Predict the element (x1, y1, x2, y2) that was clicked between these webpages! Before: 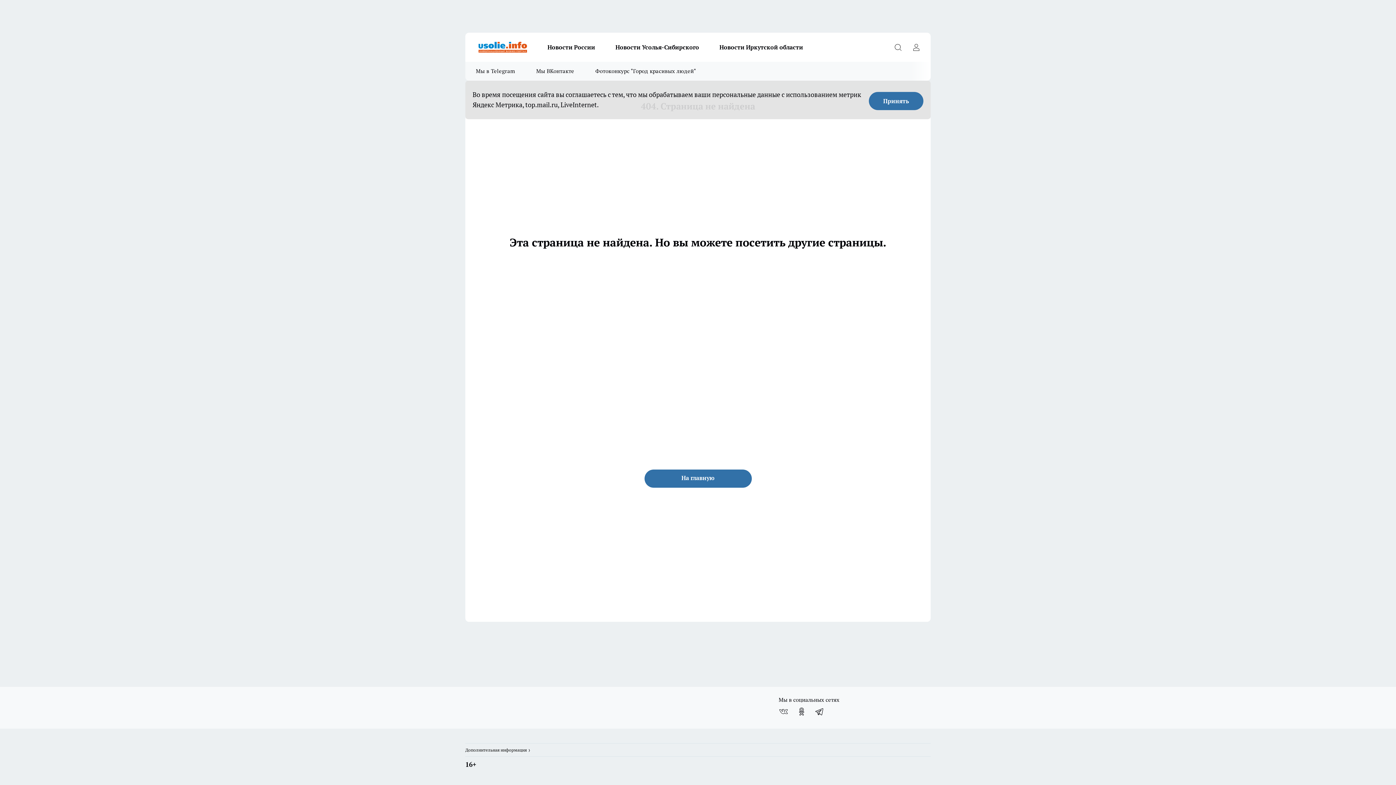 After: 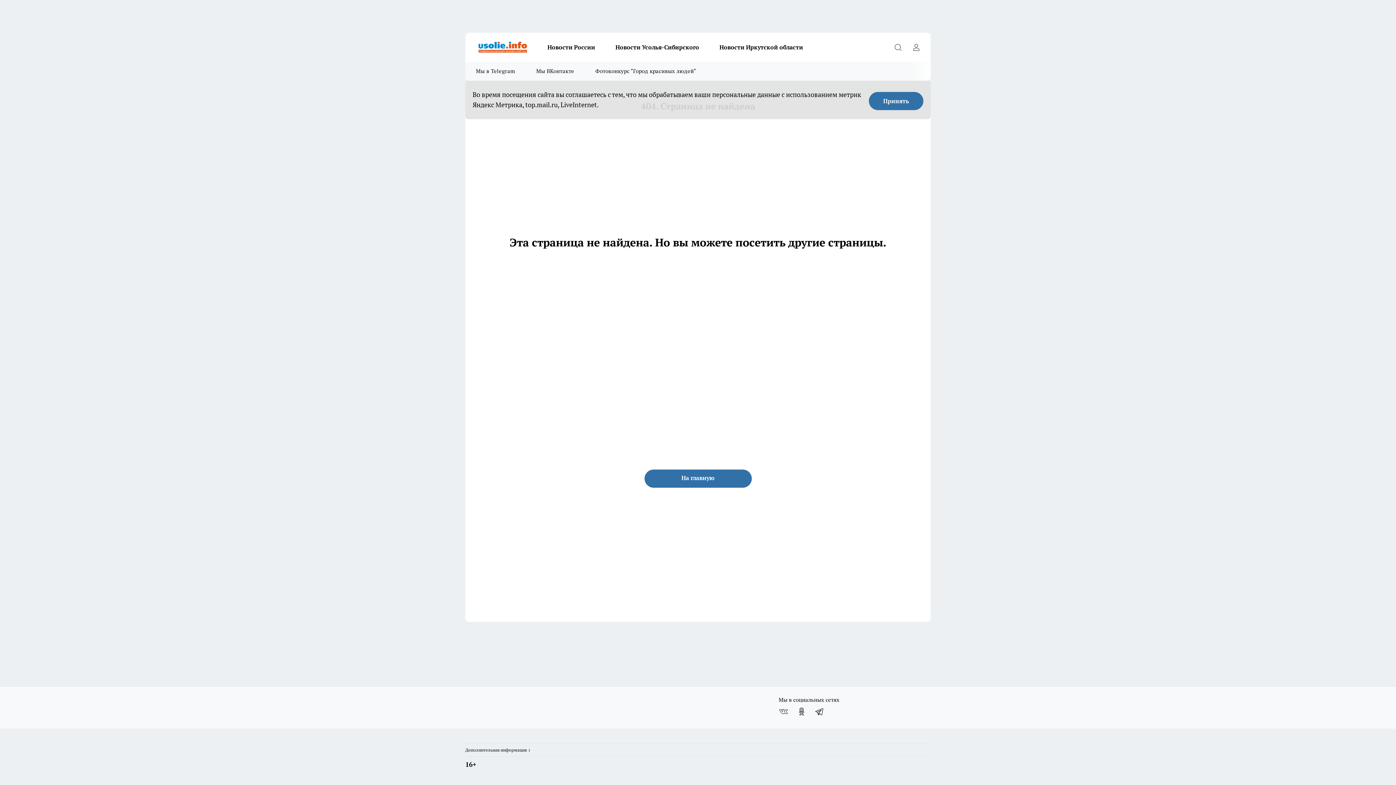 Action: bbox: (792, 704, 810, 719) label: Мы в одноклассниках